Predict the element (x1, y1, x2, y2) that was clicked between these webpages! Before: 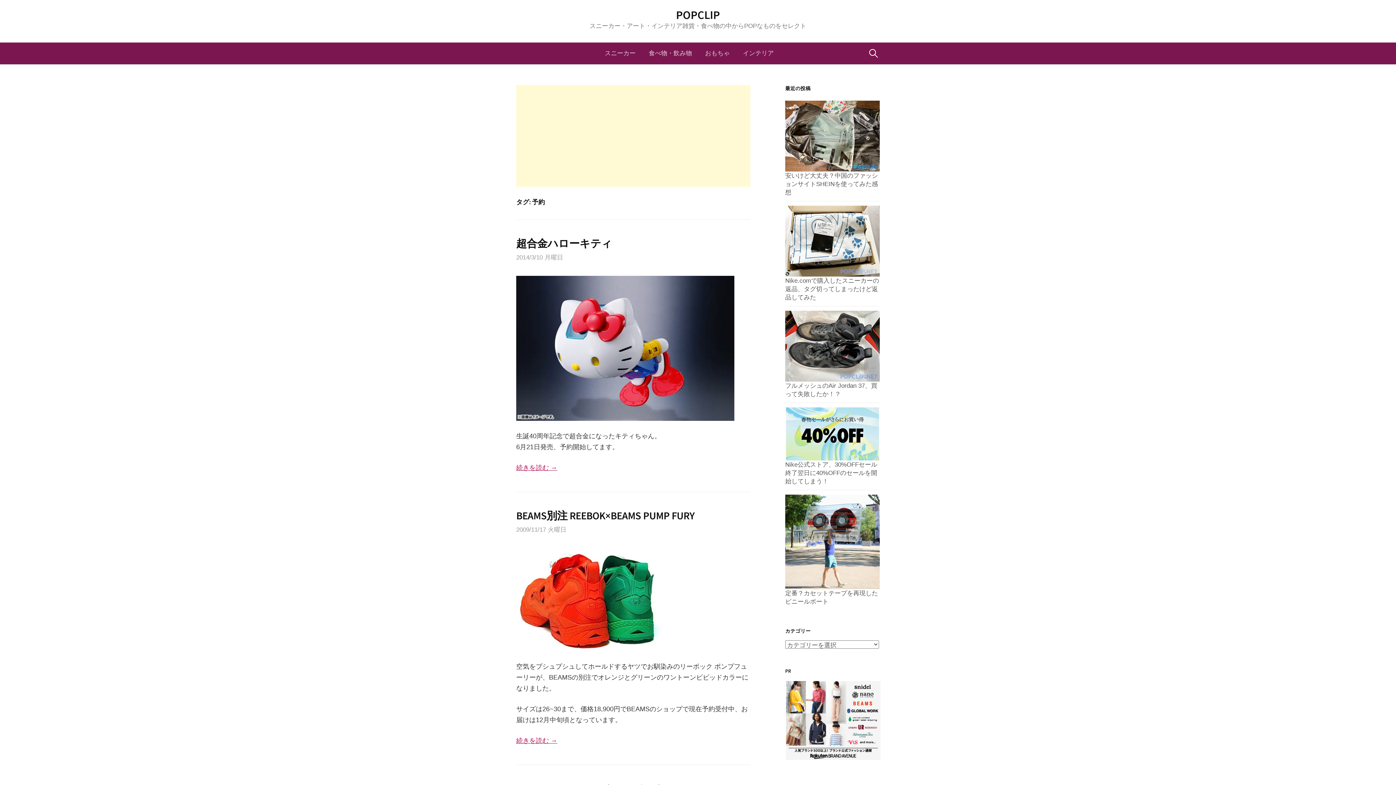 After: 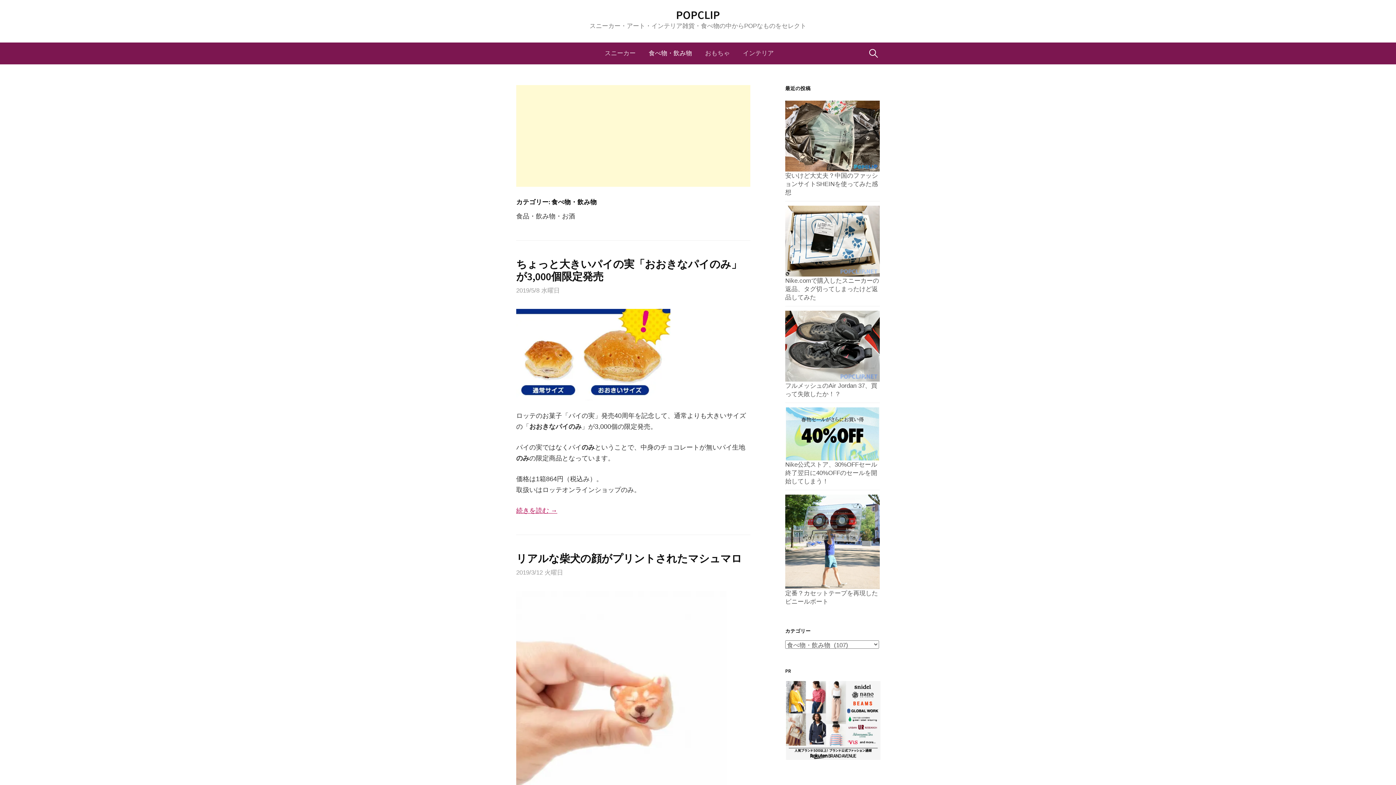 Action: label: 食べ物・飲み物 bbox: (642, 42, 698, 64)